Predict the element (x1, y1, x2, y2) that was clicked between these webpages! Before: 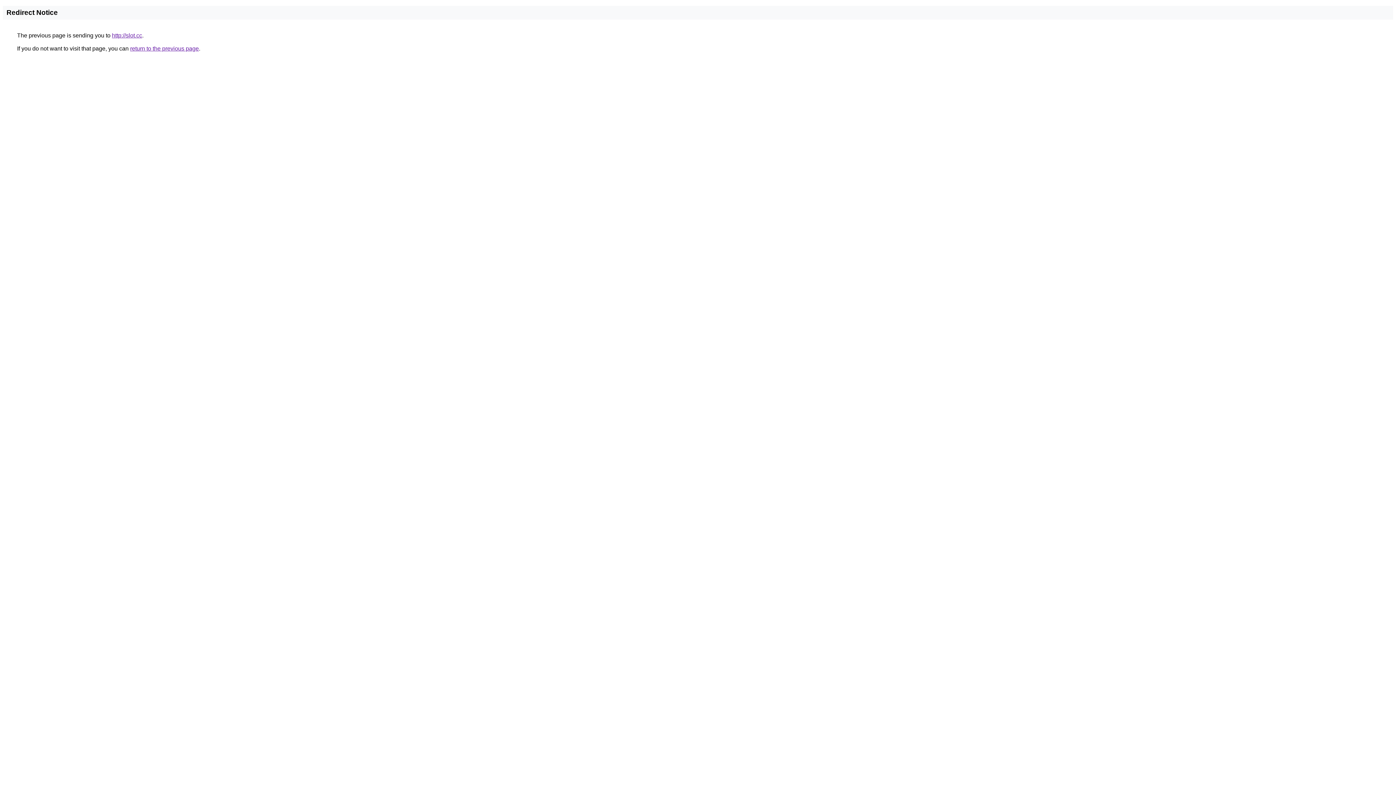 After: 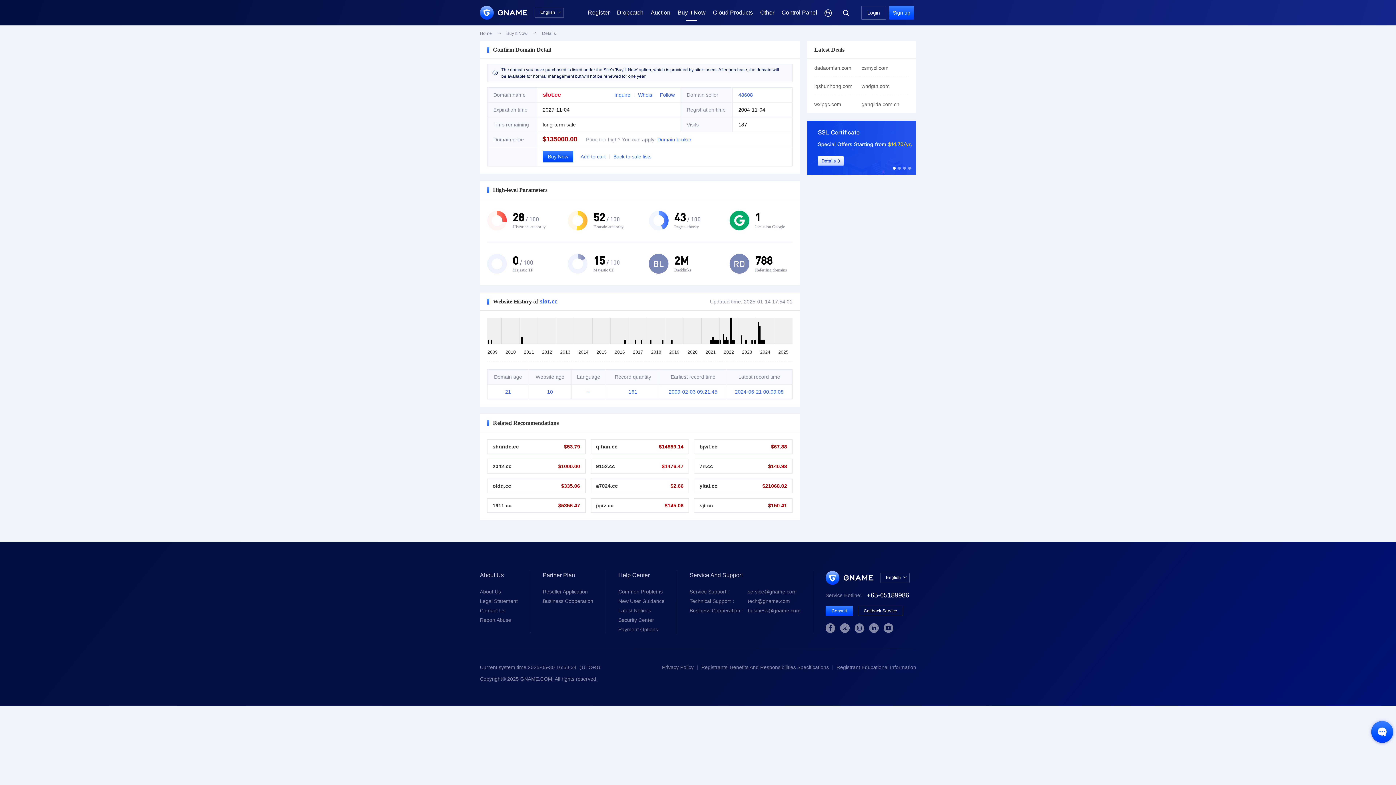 Action: label: http://slot.cc bbox: (112, 32, 142, 38)